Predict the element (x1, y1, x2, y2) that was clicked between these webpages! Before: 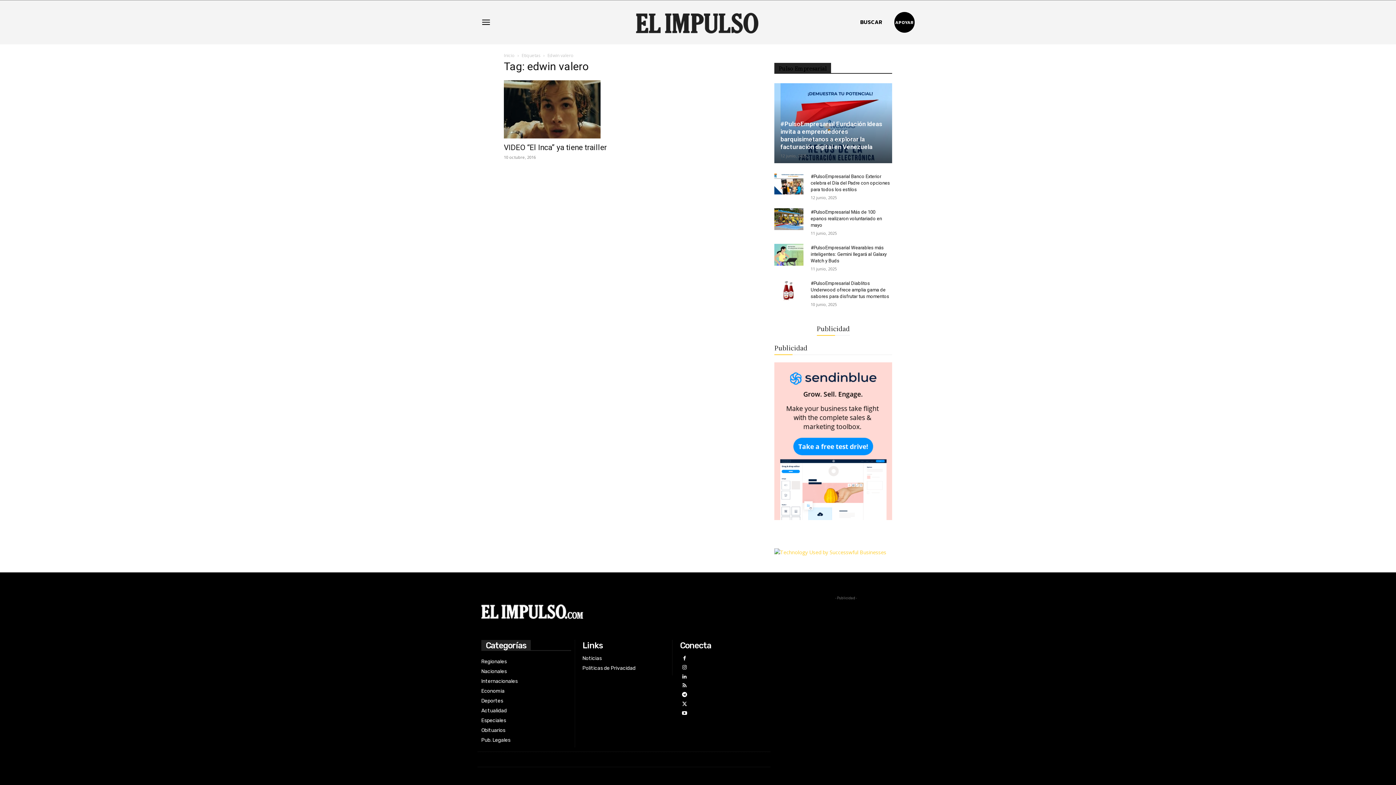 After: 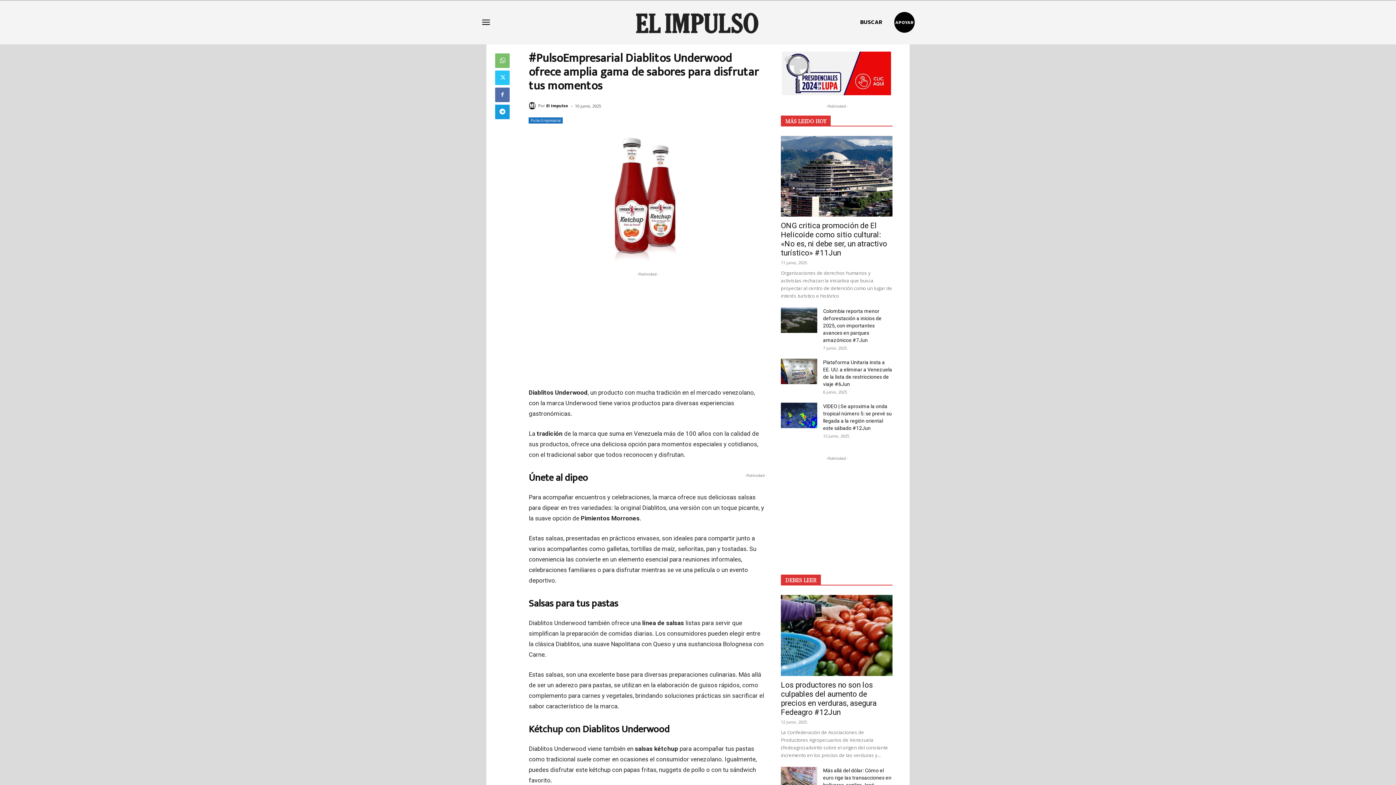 Action: label: #PulsoEmpresarial Diablitos Underwood ofrece amplia gama de sabores para disfrutar tus momentos bbox: (810, 280, 889, 299)